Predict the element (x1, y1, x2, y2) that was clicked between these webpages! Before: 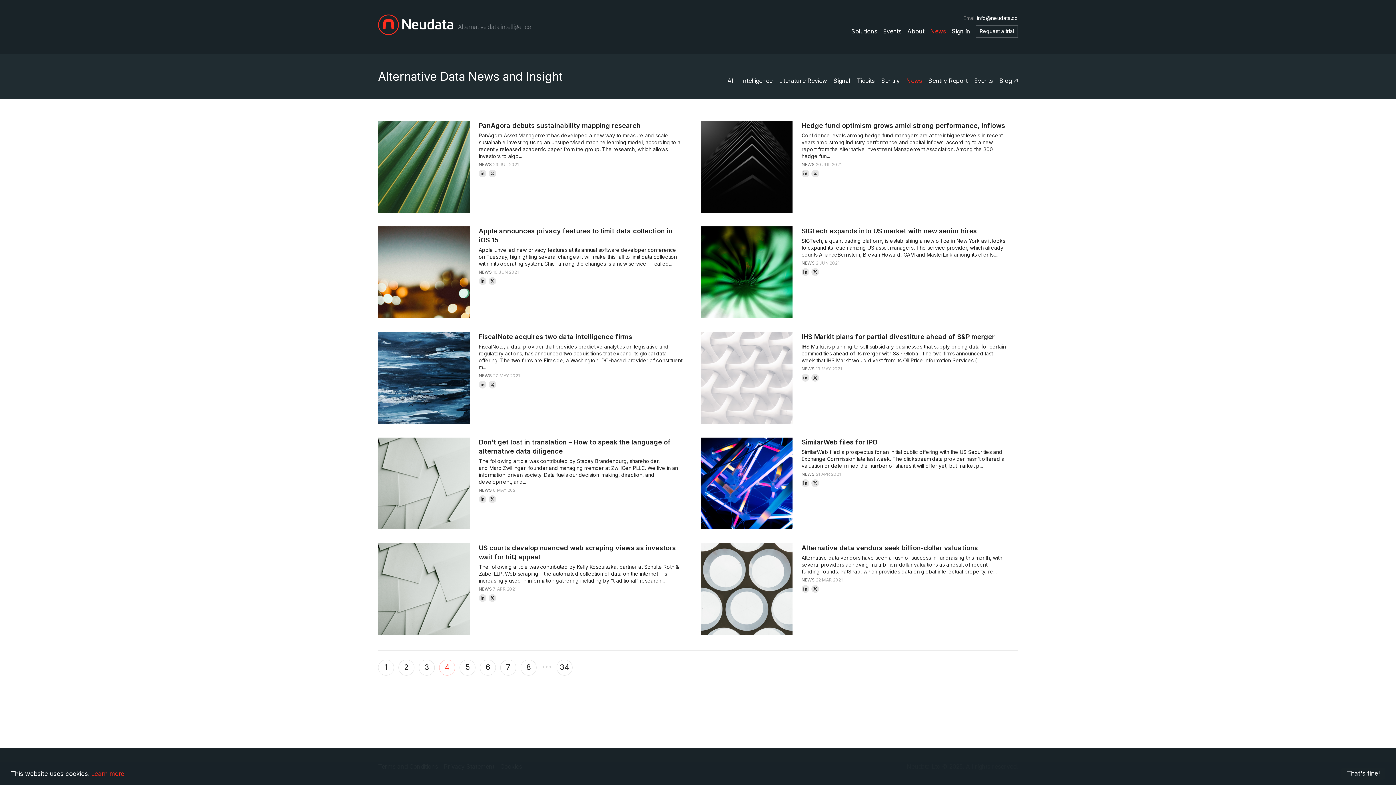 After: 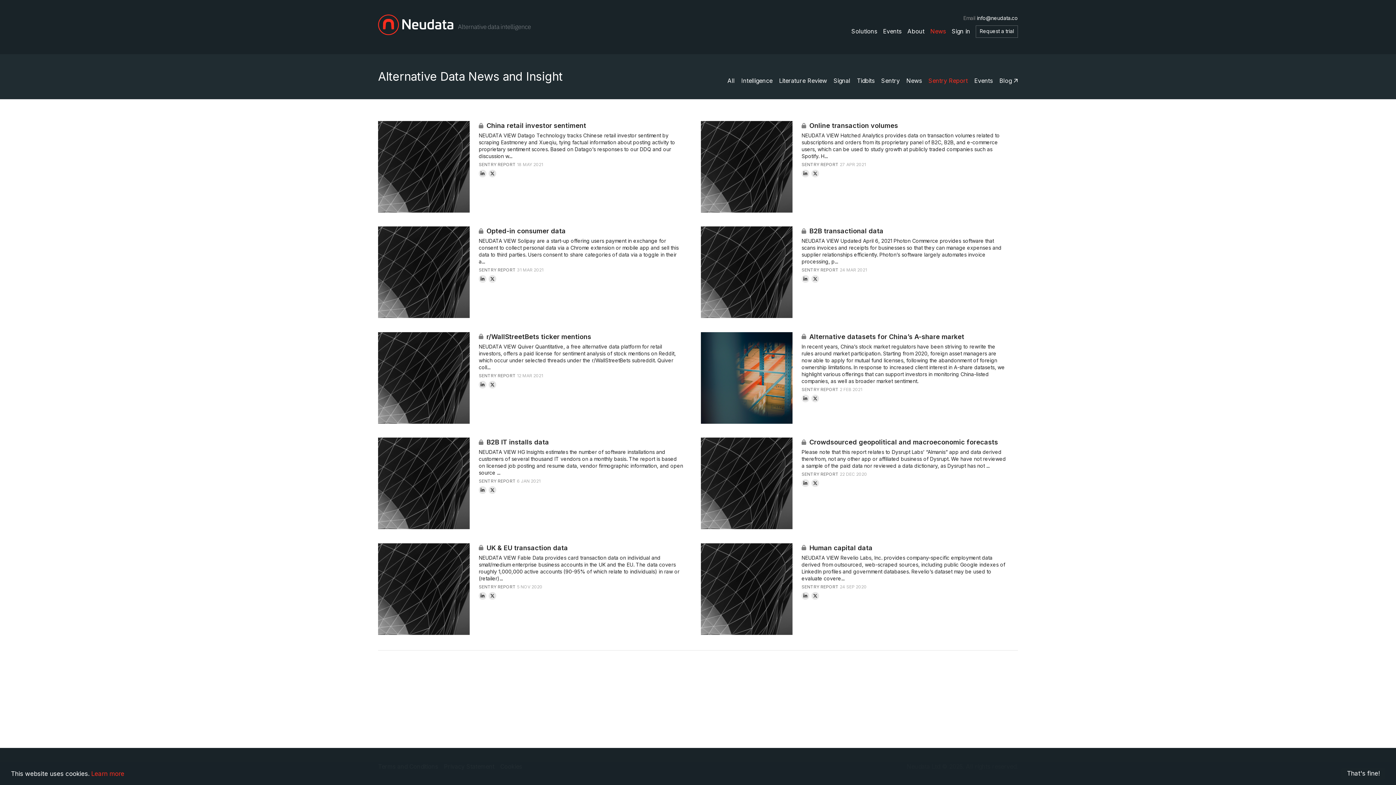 Action: bbox: (928, 77, 968, 84) label: Sentry Report